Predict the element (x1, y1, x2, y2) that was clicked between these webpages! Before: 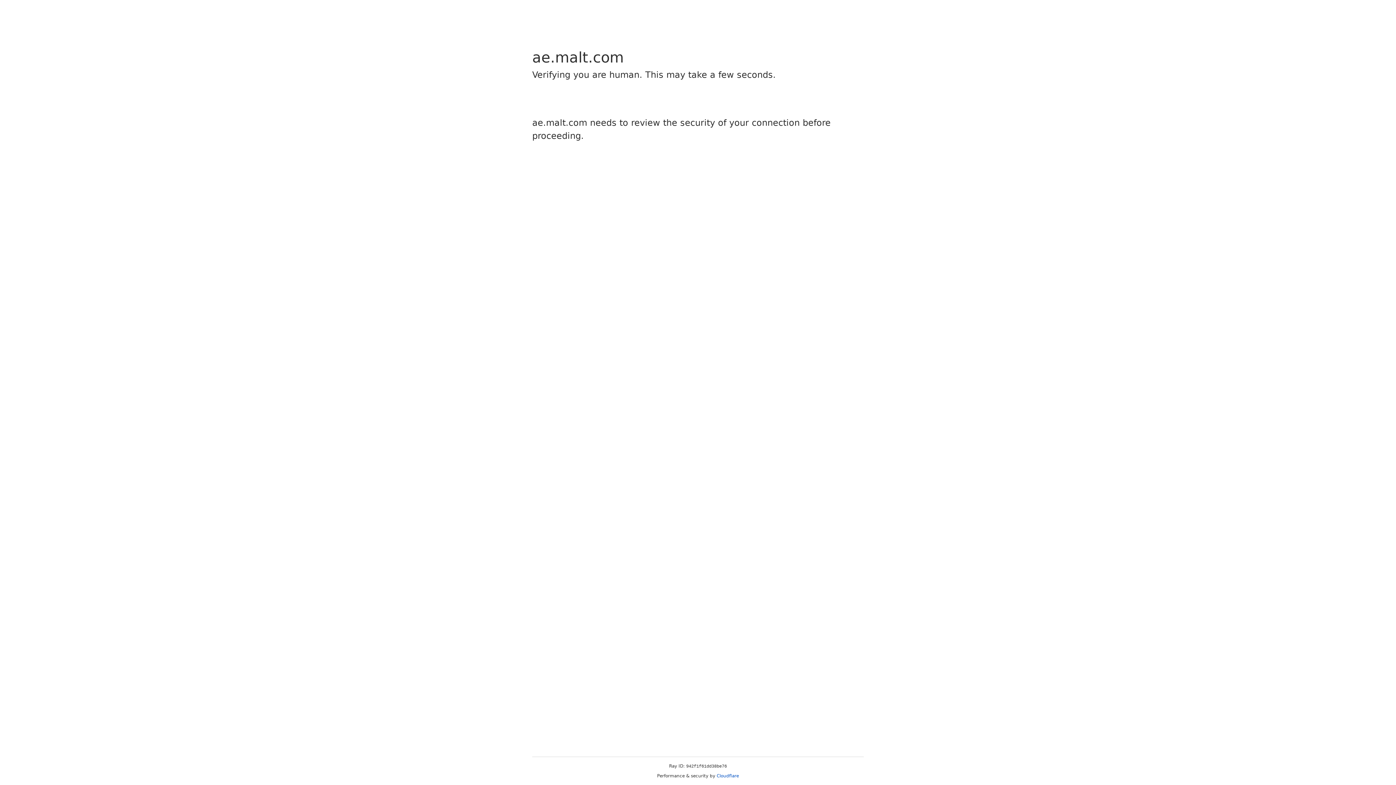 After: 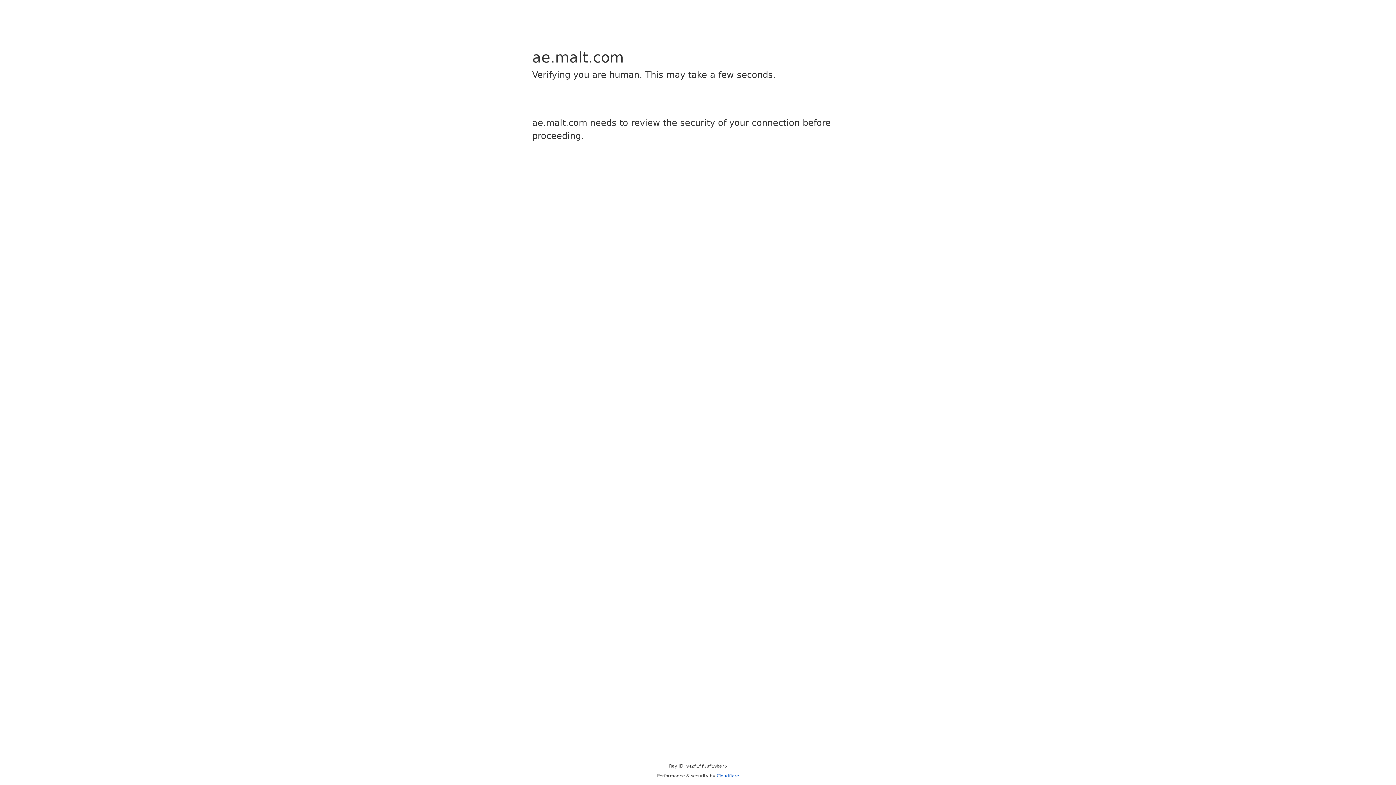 Action: bbox: (716, 773, 739, 778) label: Cloudflare